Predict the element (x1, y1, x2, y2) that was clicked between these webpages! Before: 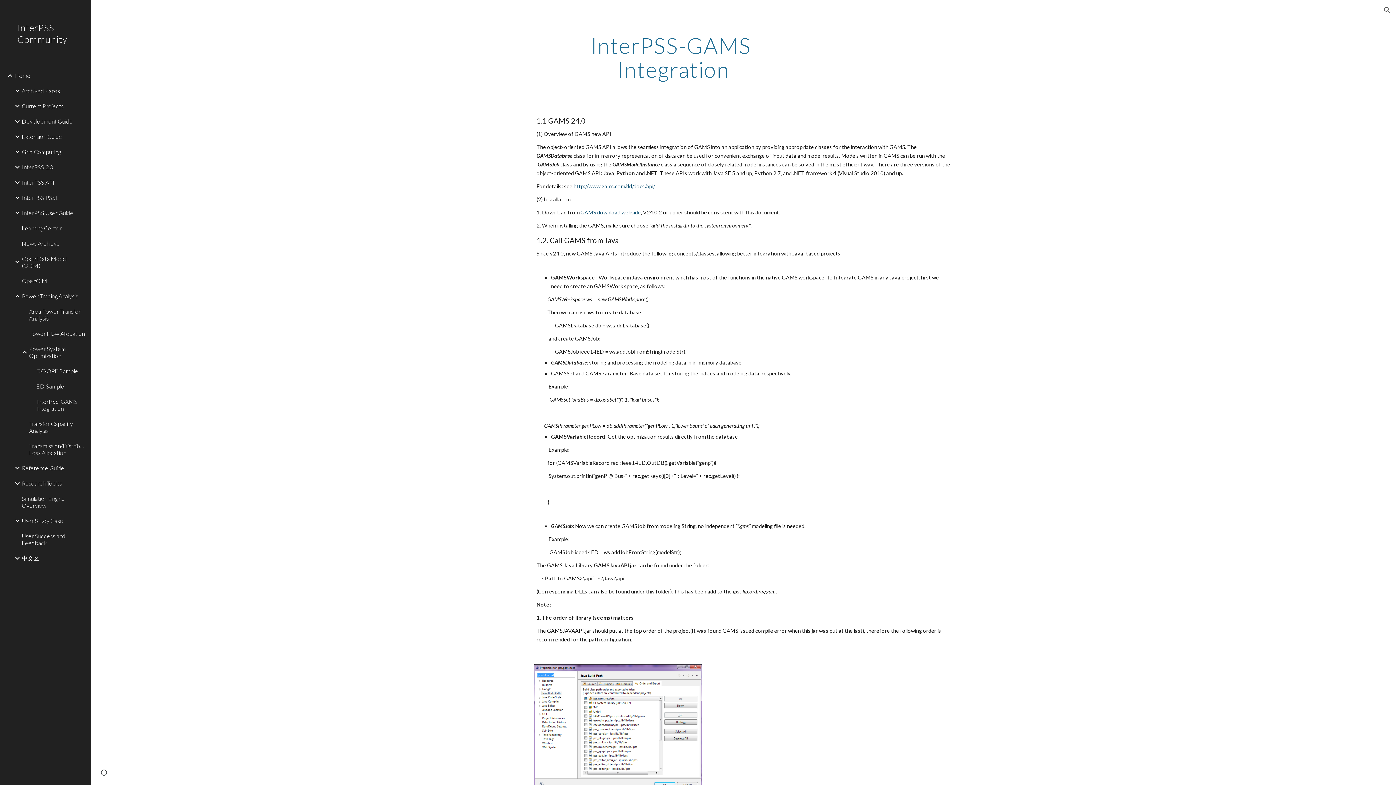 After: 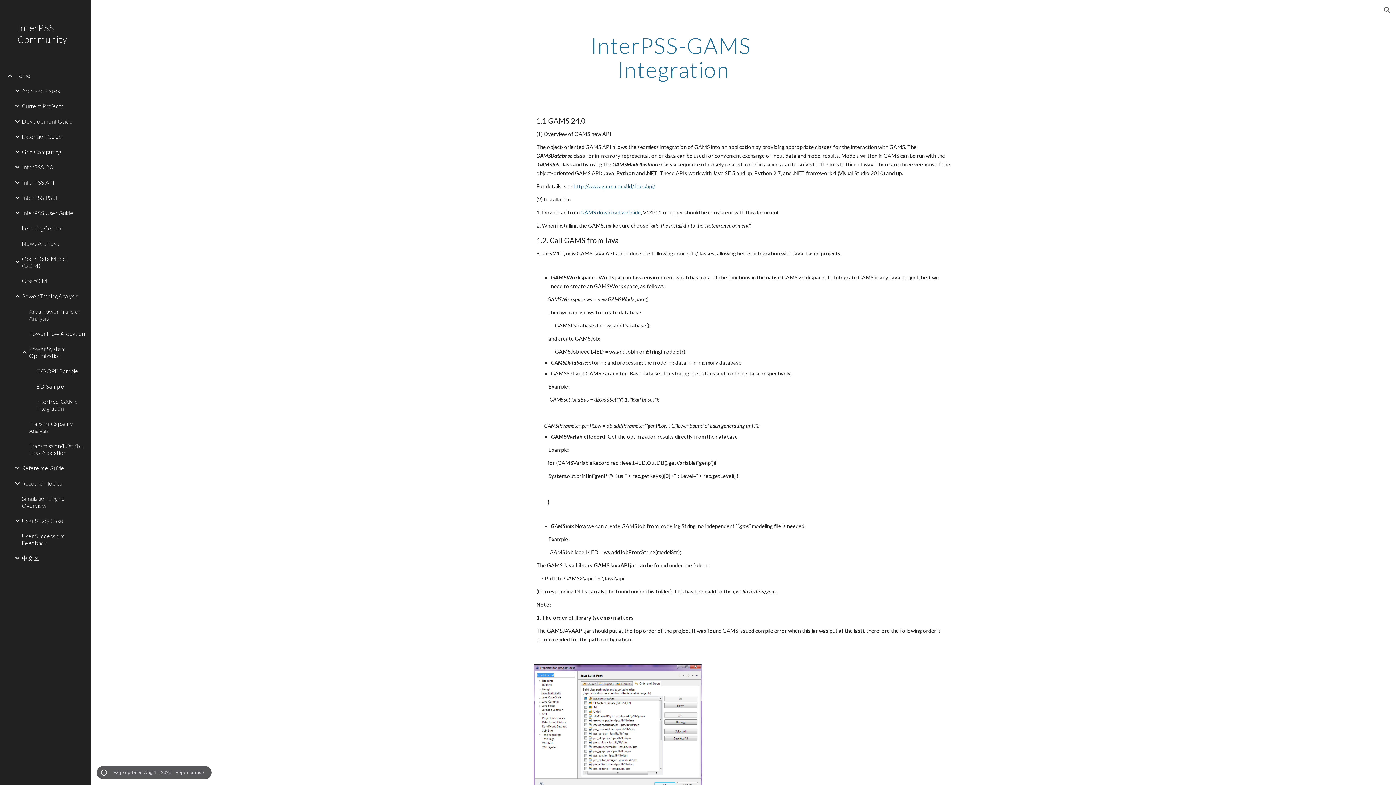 Action: bbox: (98, 768, 109, 778) label: Site actions